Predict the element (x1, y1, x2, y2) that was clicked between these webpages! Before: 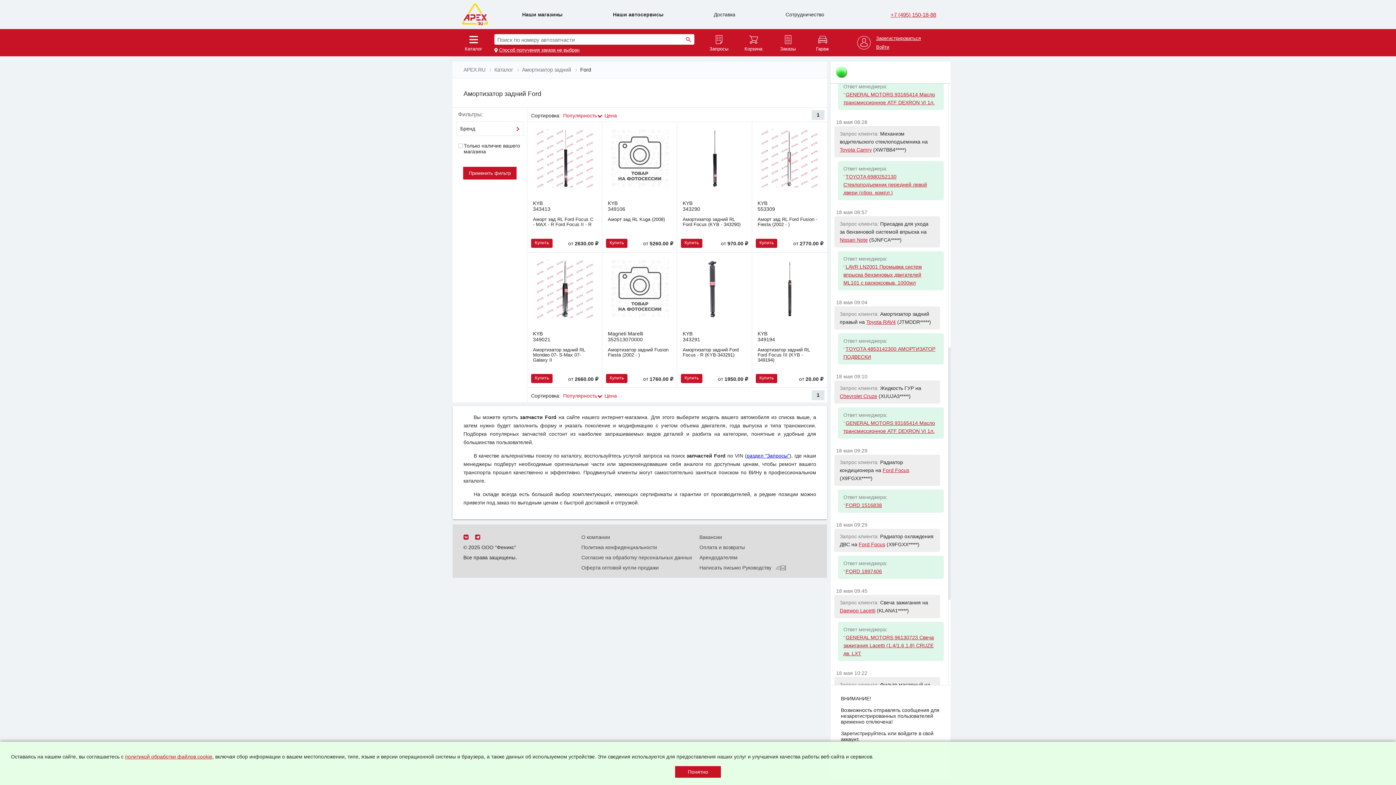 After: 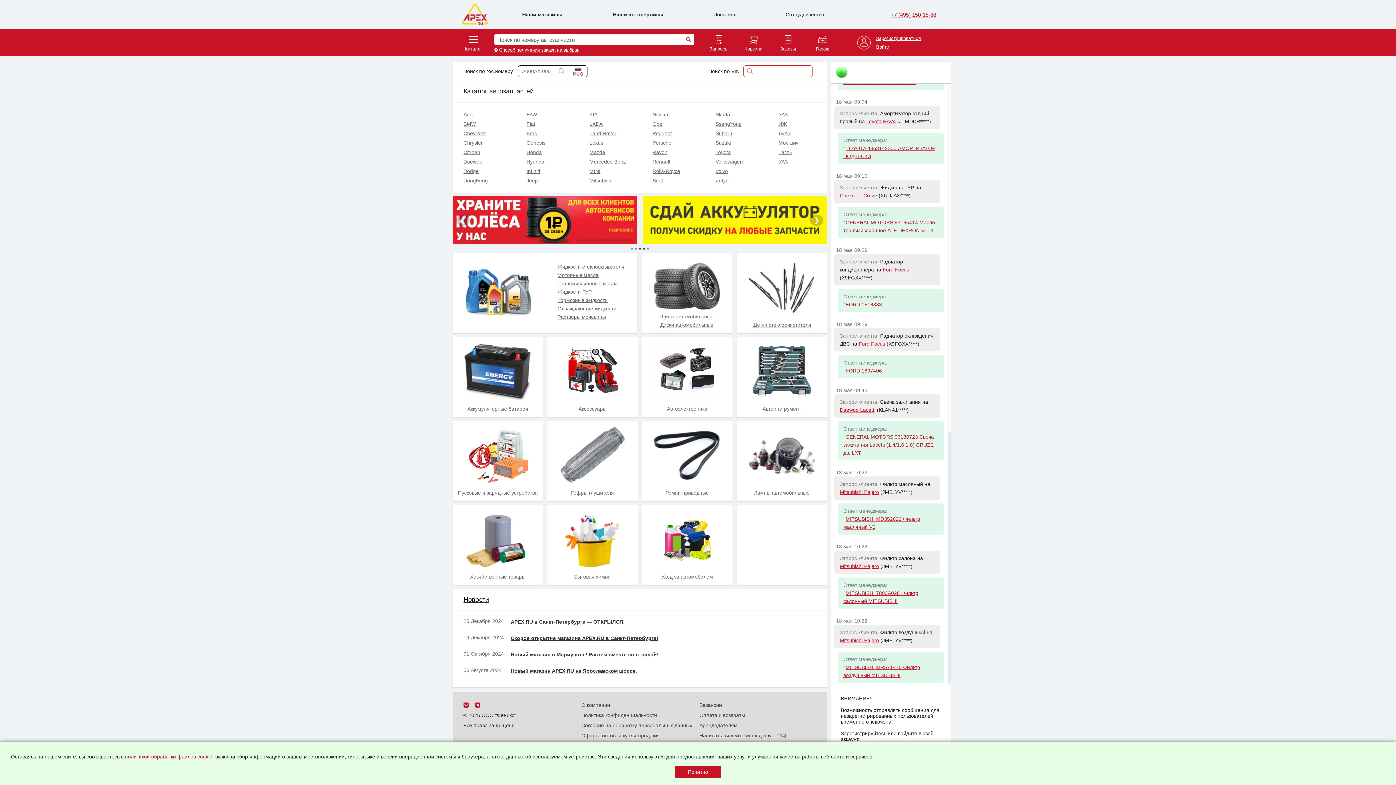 Action: bbox: (463, 66, 485, 71) label: APEX.RU